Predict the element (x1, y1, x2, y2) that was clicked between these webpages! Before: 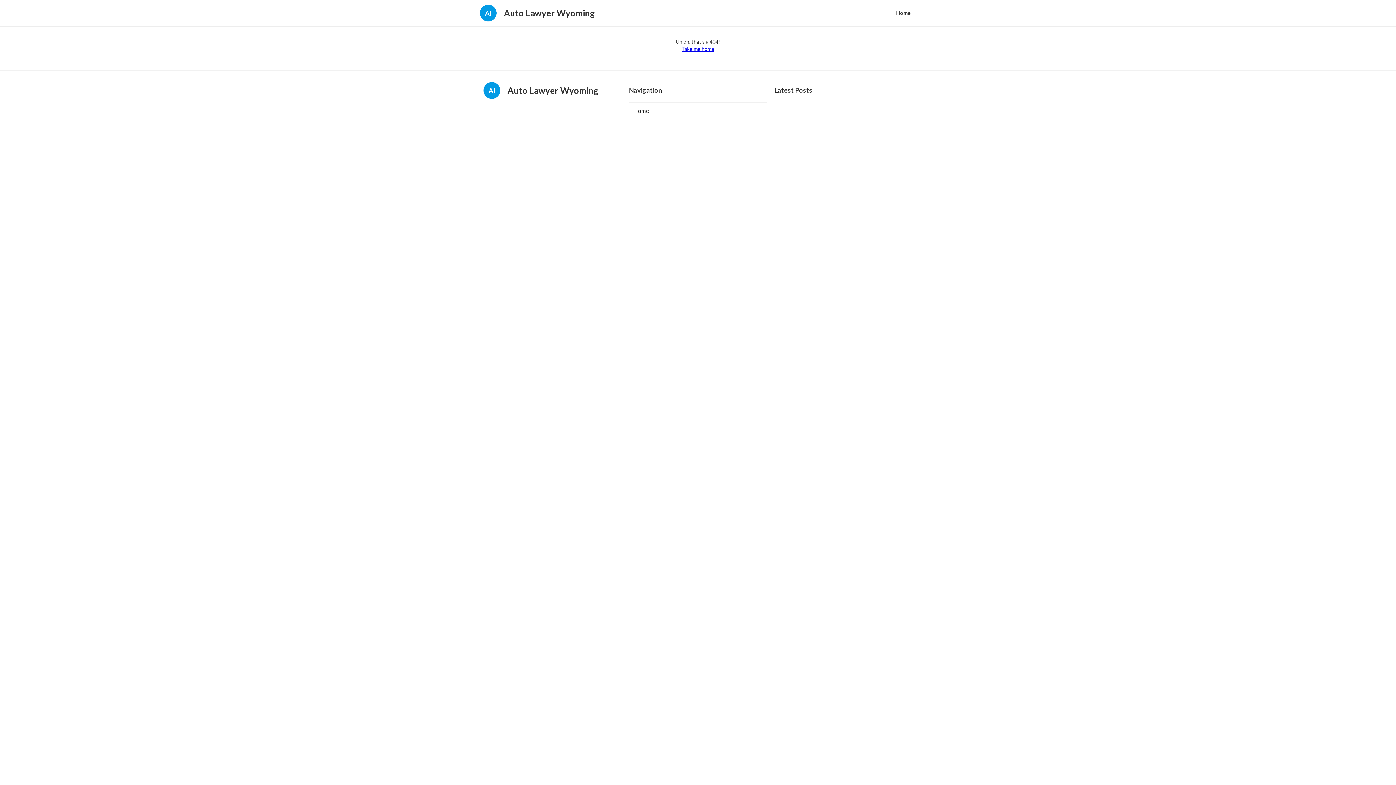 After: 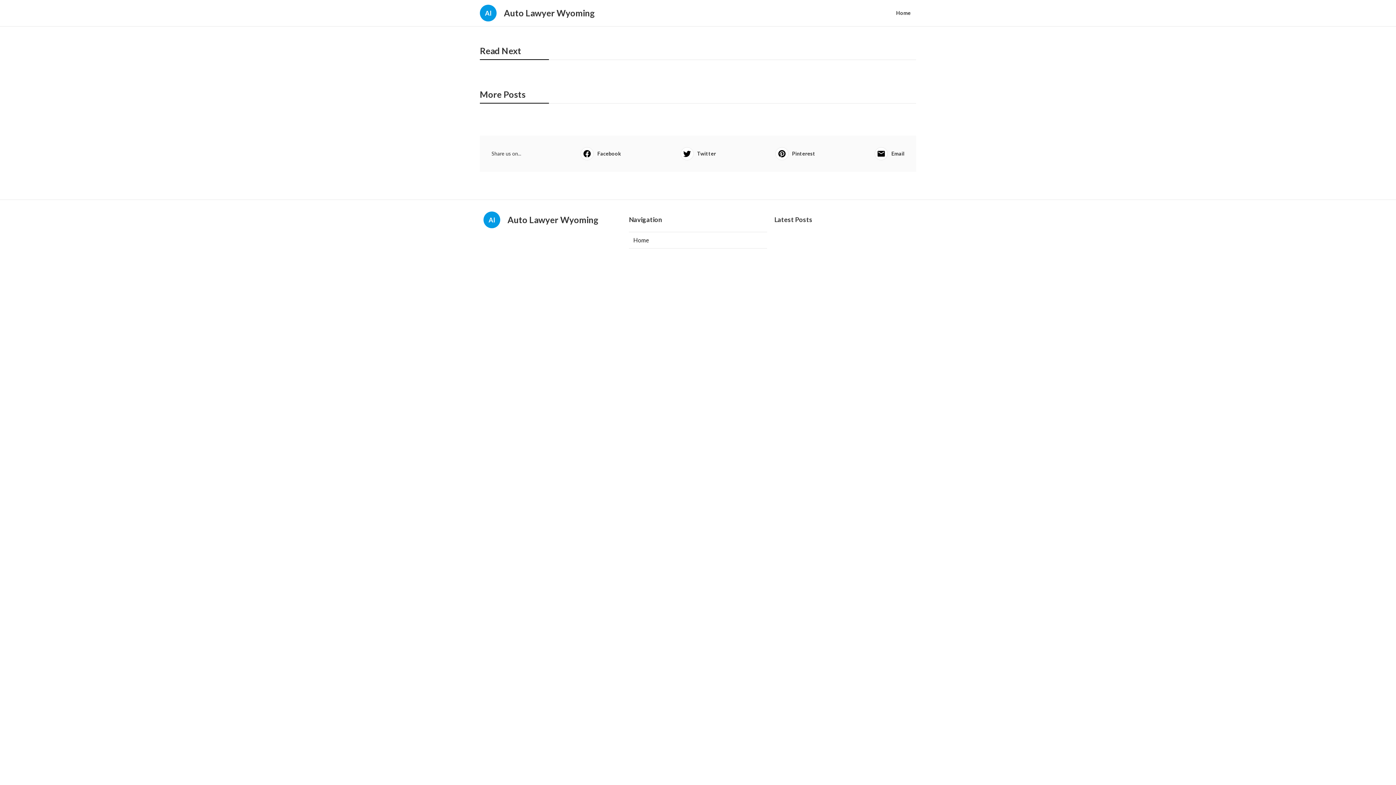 Action: bbox: (681, 45, 714, 52) label: Take me home